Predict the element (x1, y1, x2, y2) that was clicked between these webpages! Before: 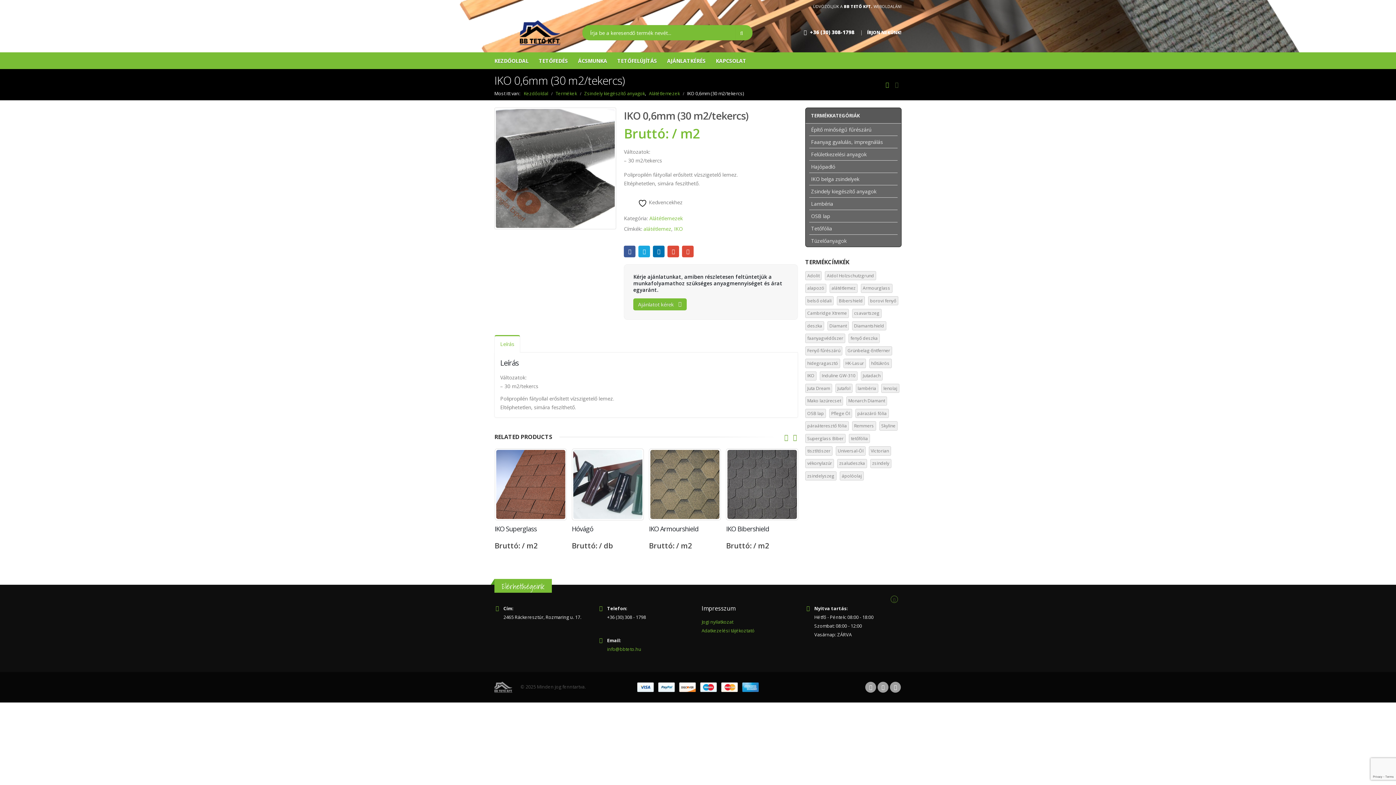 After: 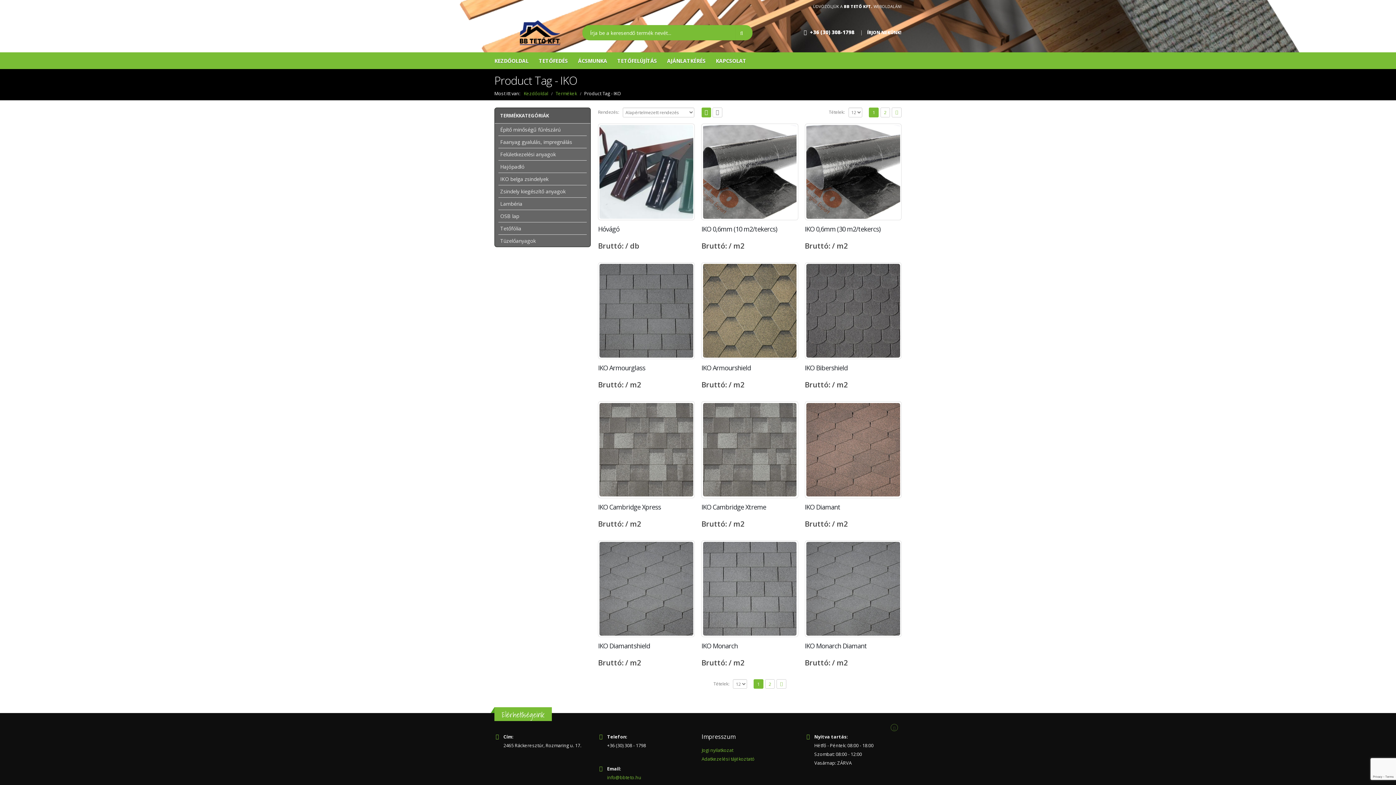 Action: label: IKO bbox: (674, 225, 683, 232)